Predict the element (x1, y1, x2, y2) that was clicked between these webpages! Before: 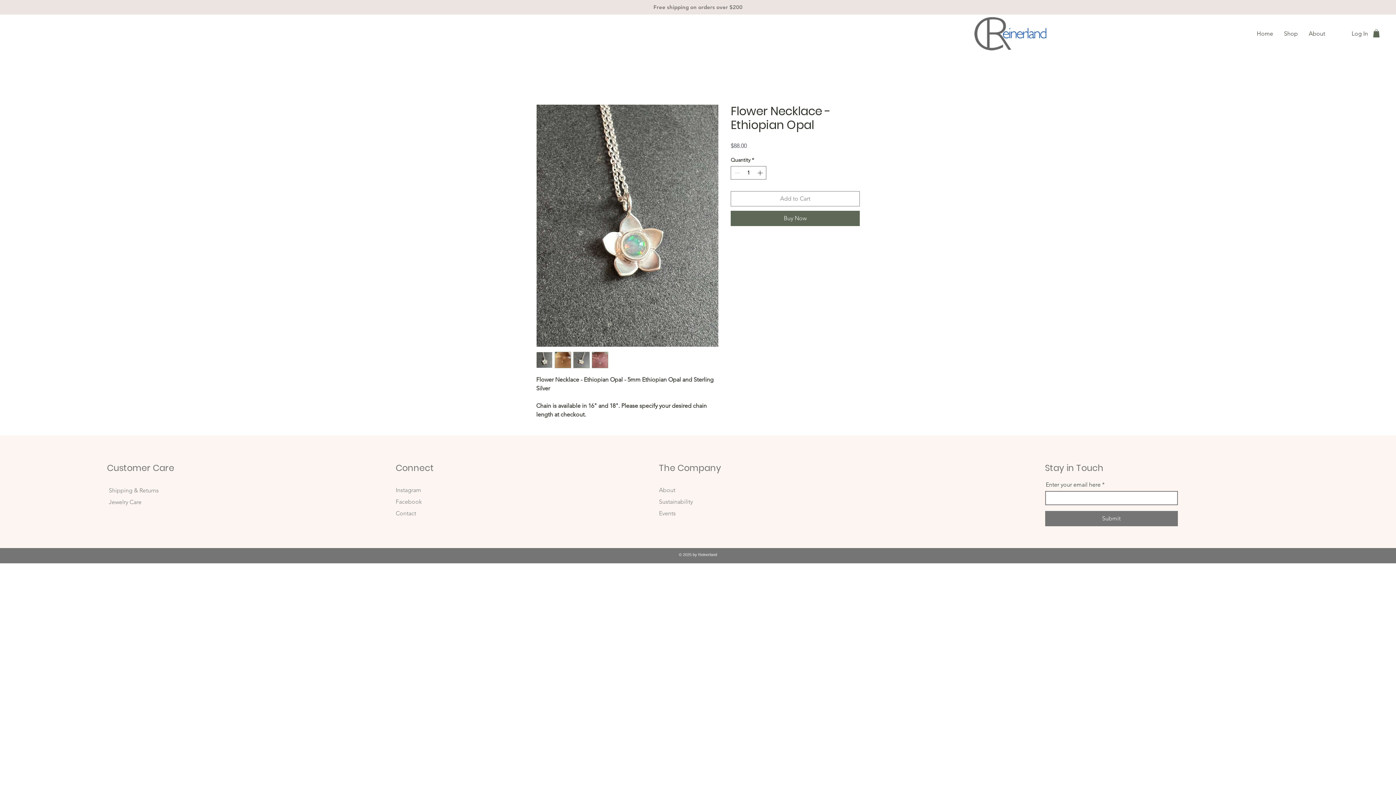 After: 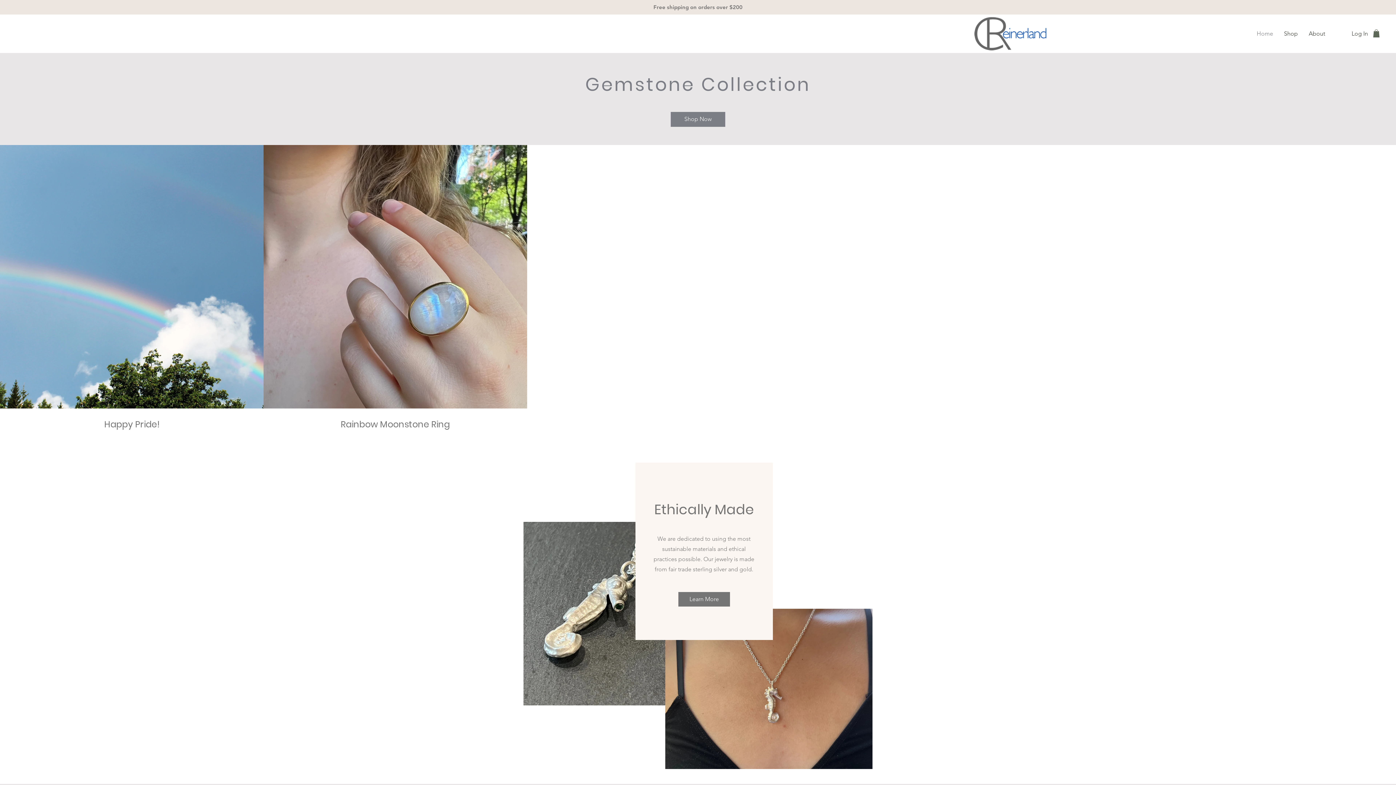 Action: label: Home bbox: (1251, 24, 1278, 42)